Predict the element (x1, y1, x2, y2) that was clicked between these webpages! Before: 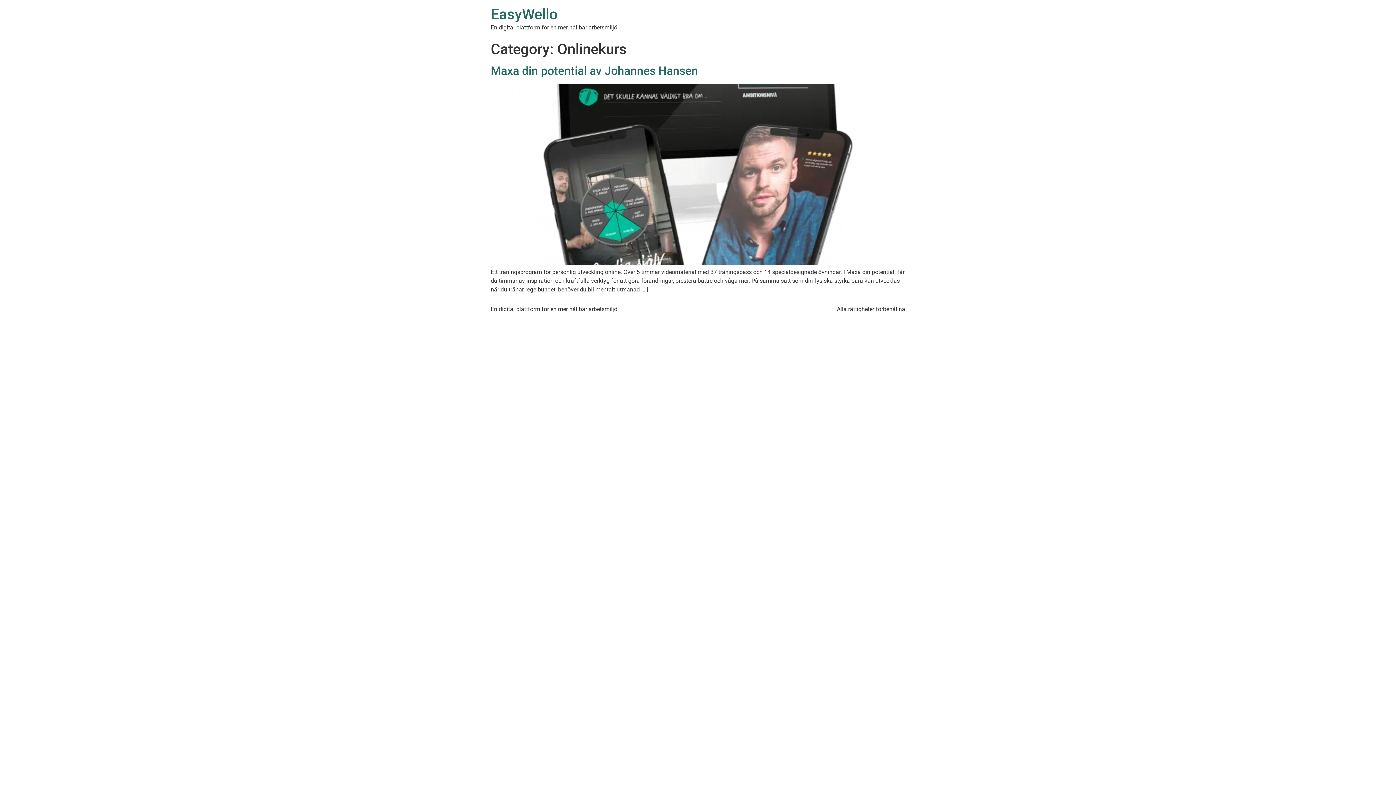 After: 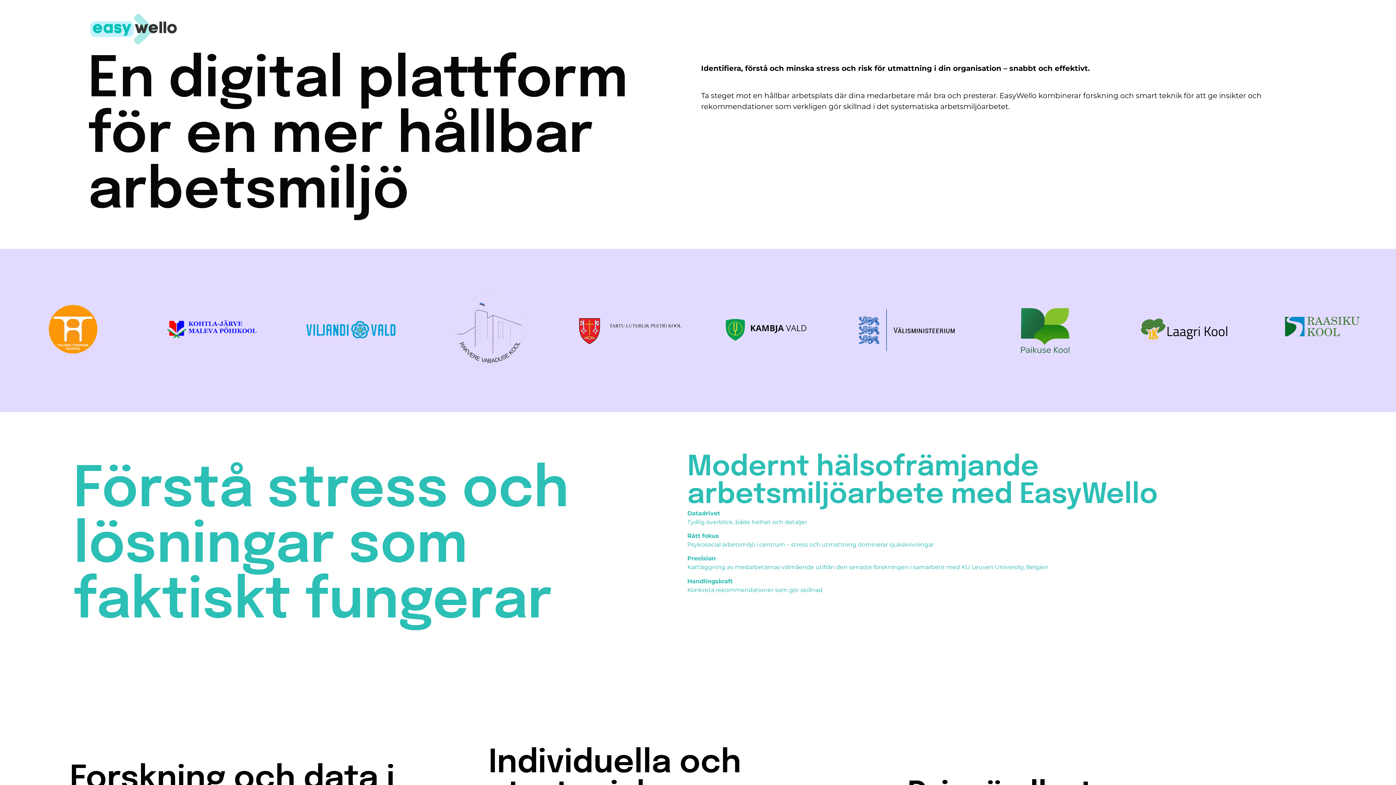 Action: bbox: (490, 5, 557, 22) label: EasyWello